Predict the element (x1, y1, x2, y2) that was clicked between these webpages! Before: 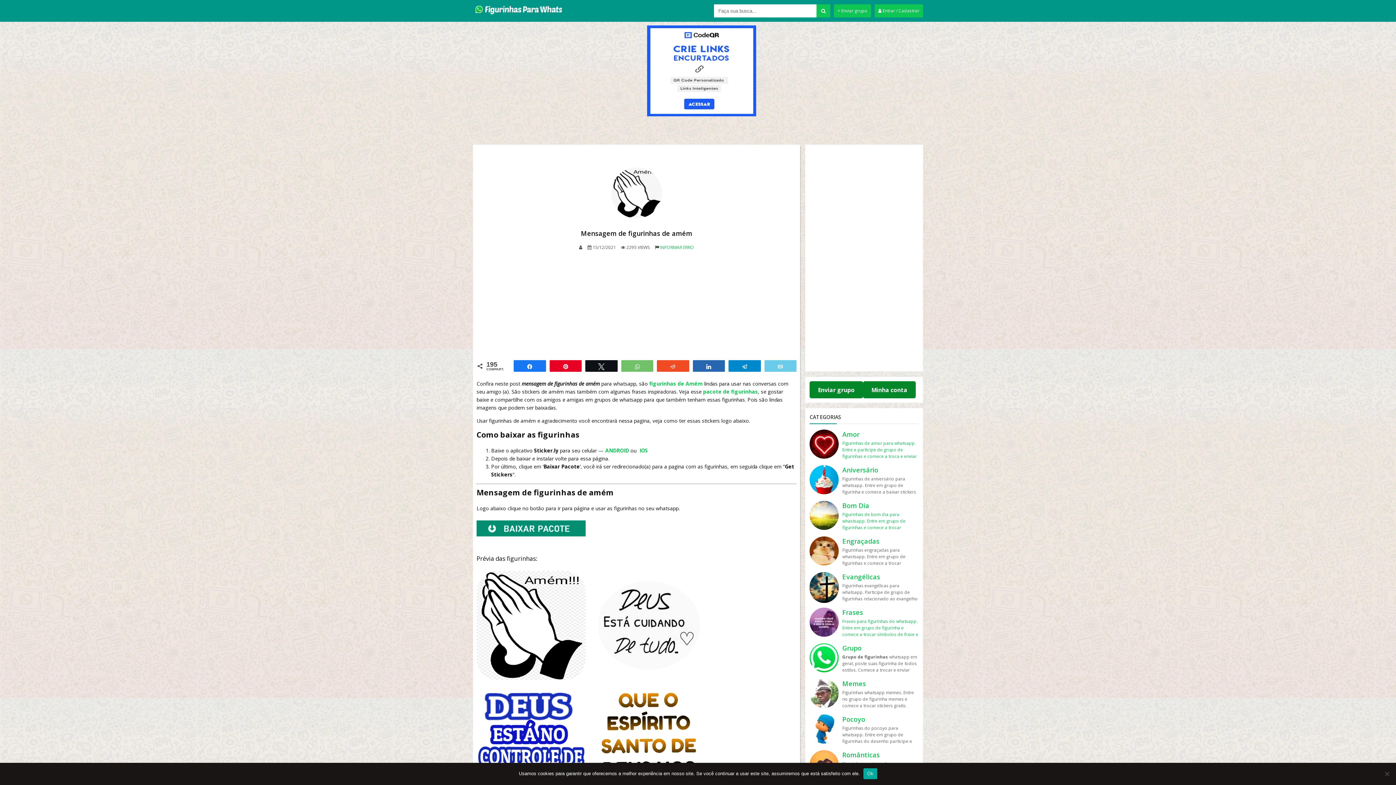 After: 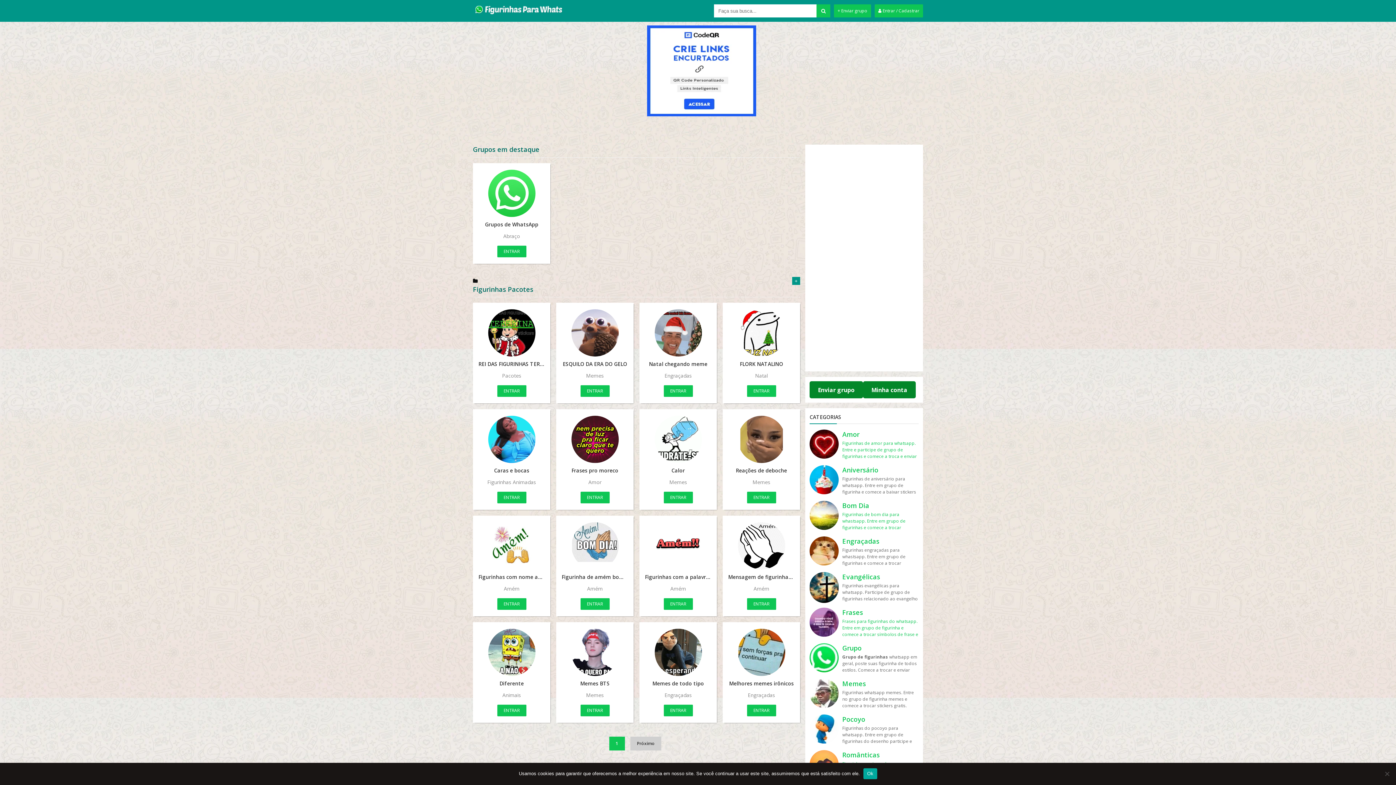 Action: bbox: (703, 388, 758, 395) label: pacote de figurinhas